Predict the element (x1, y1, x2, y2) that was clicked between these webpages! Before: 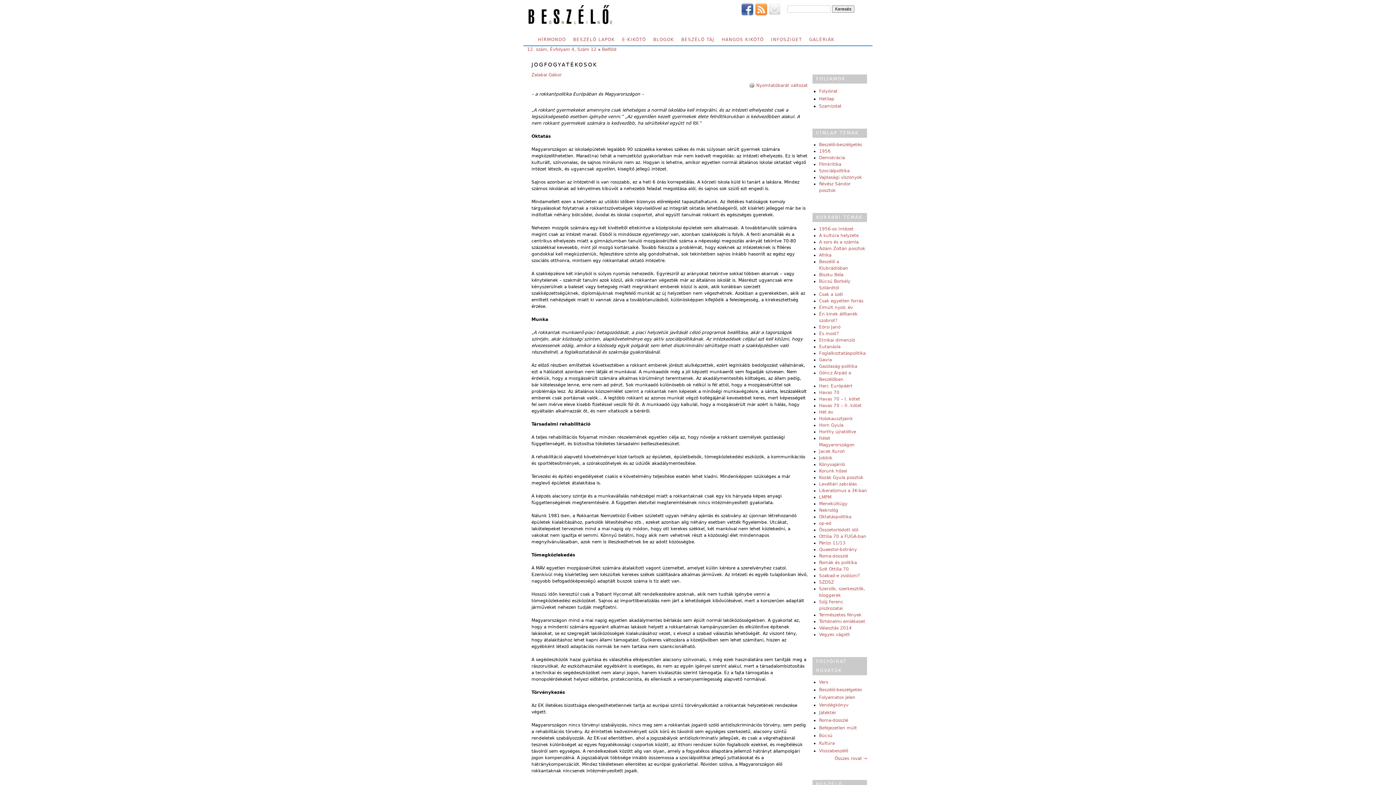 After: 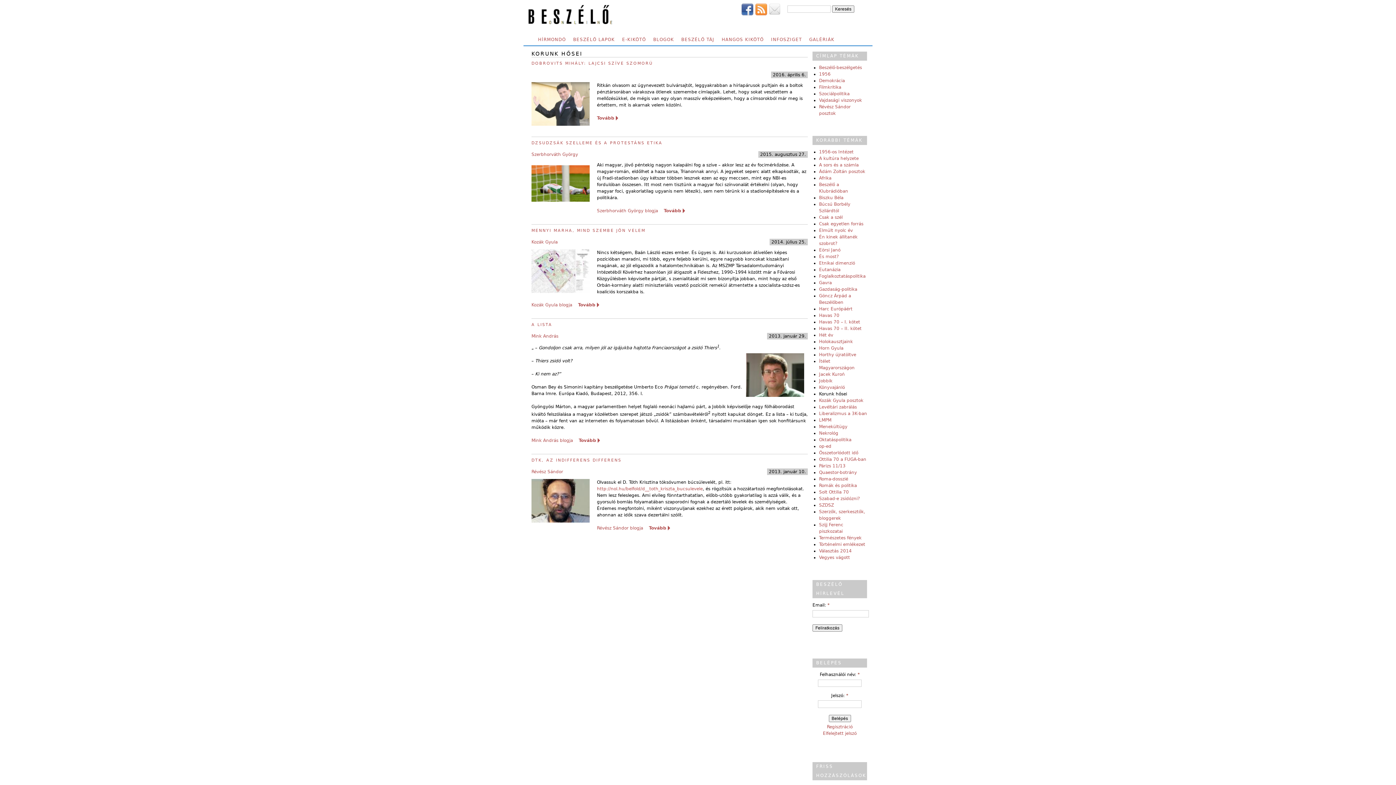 Action: label: Korunk hősei bbox: (819, 468, 847, 473)